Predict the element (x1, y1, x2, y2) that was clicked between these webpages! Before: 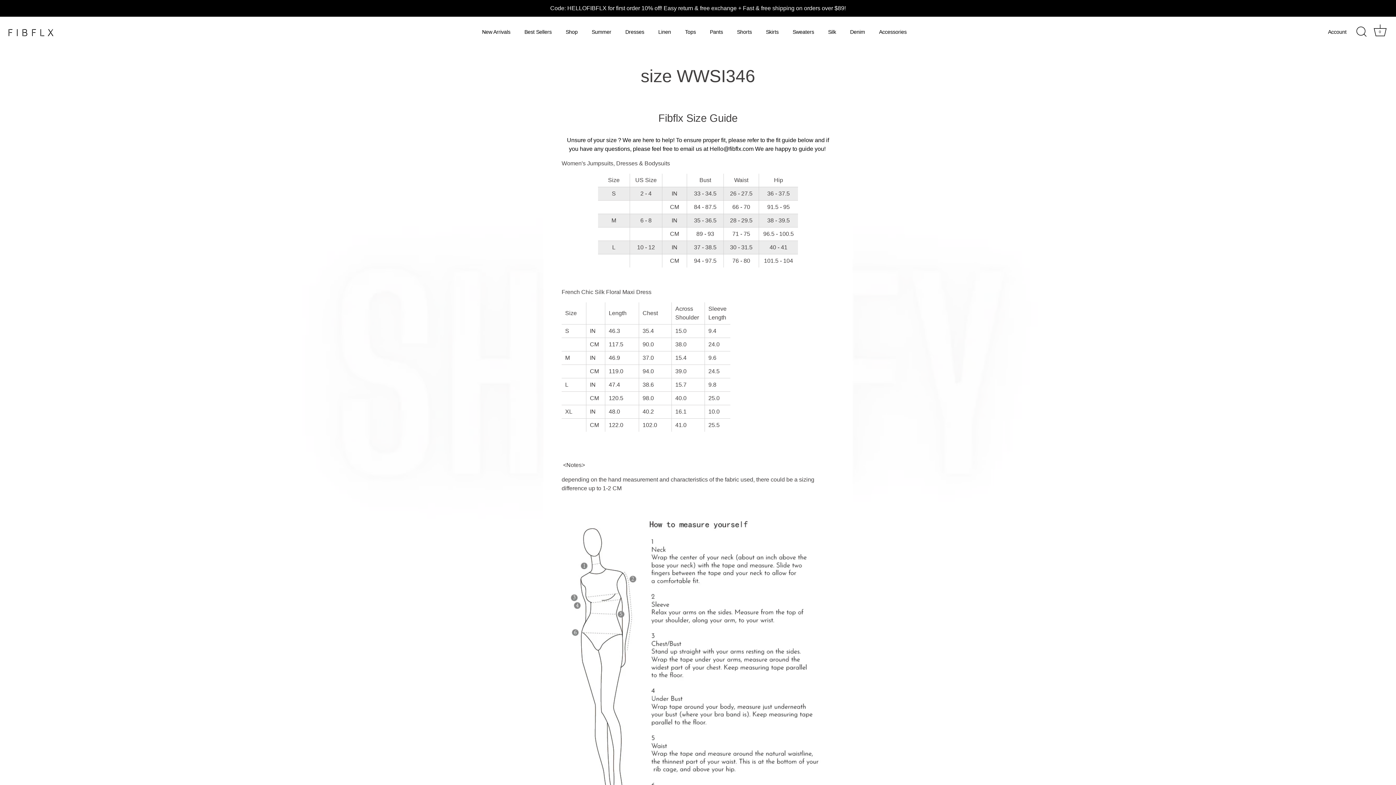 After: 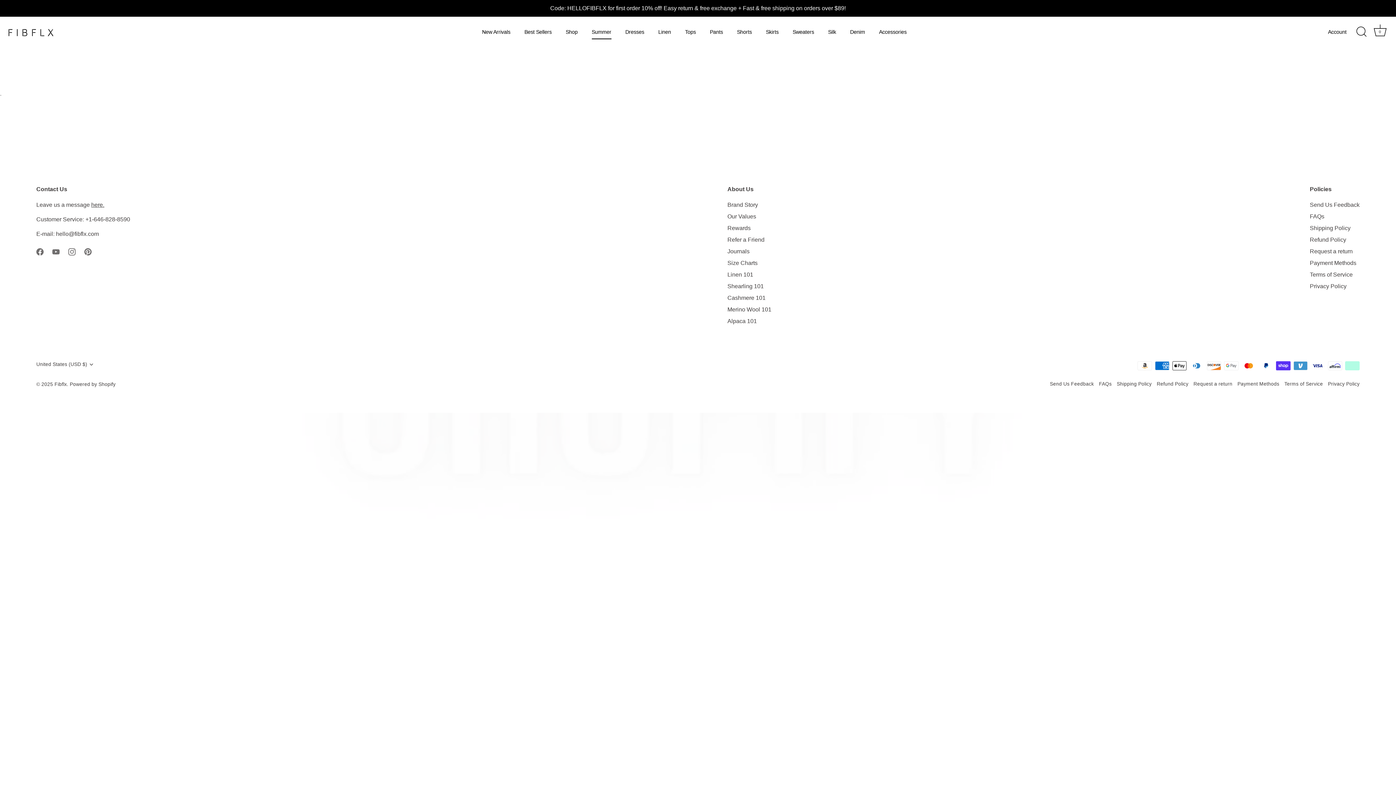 Action: bbox: (585, 25, 617, 39) label: Summer